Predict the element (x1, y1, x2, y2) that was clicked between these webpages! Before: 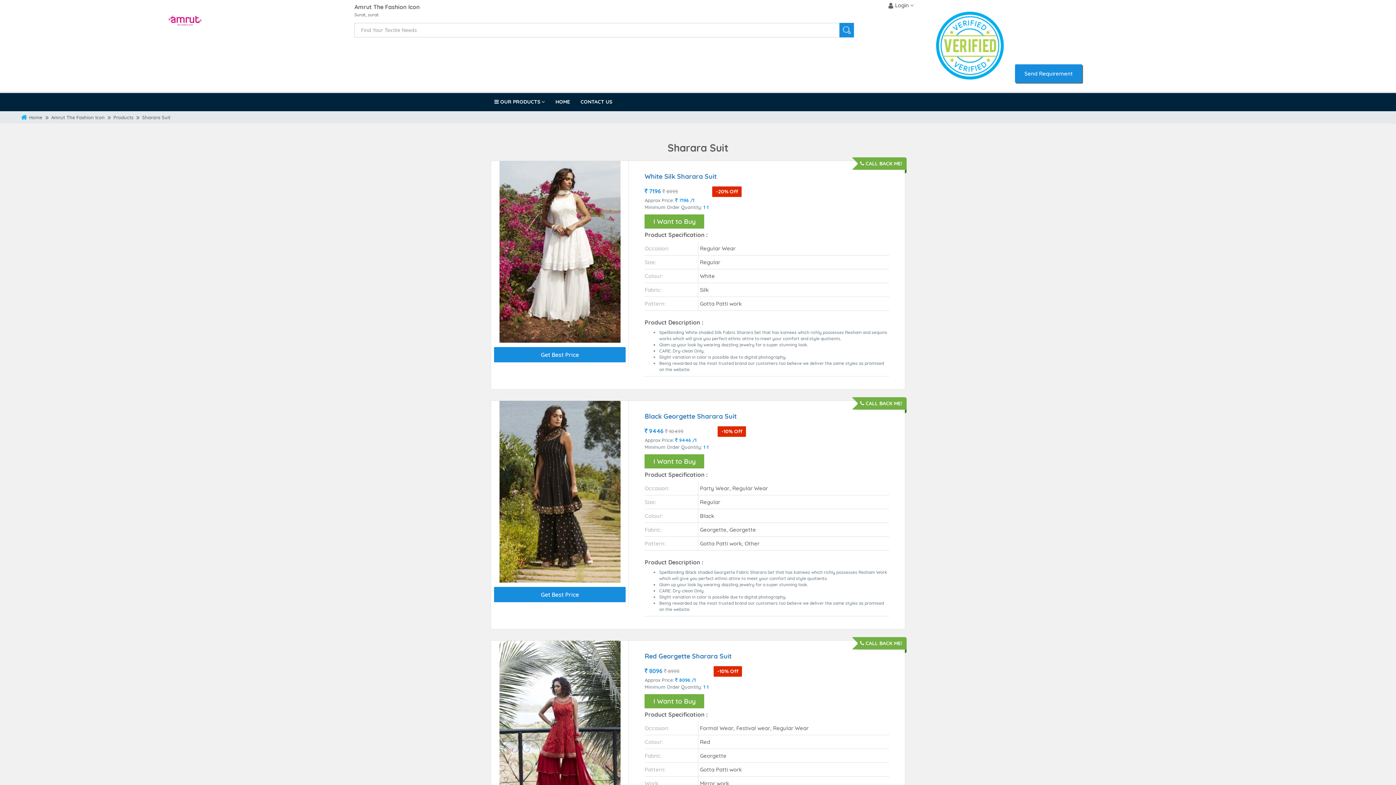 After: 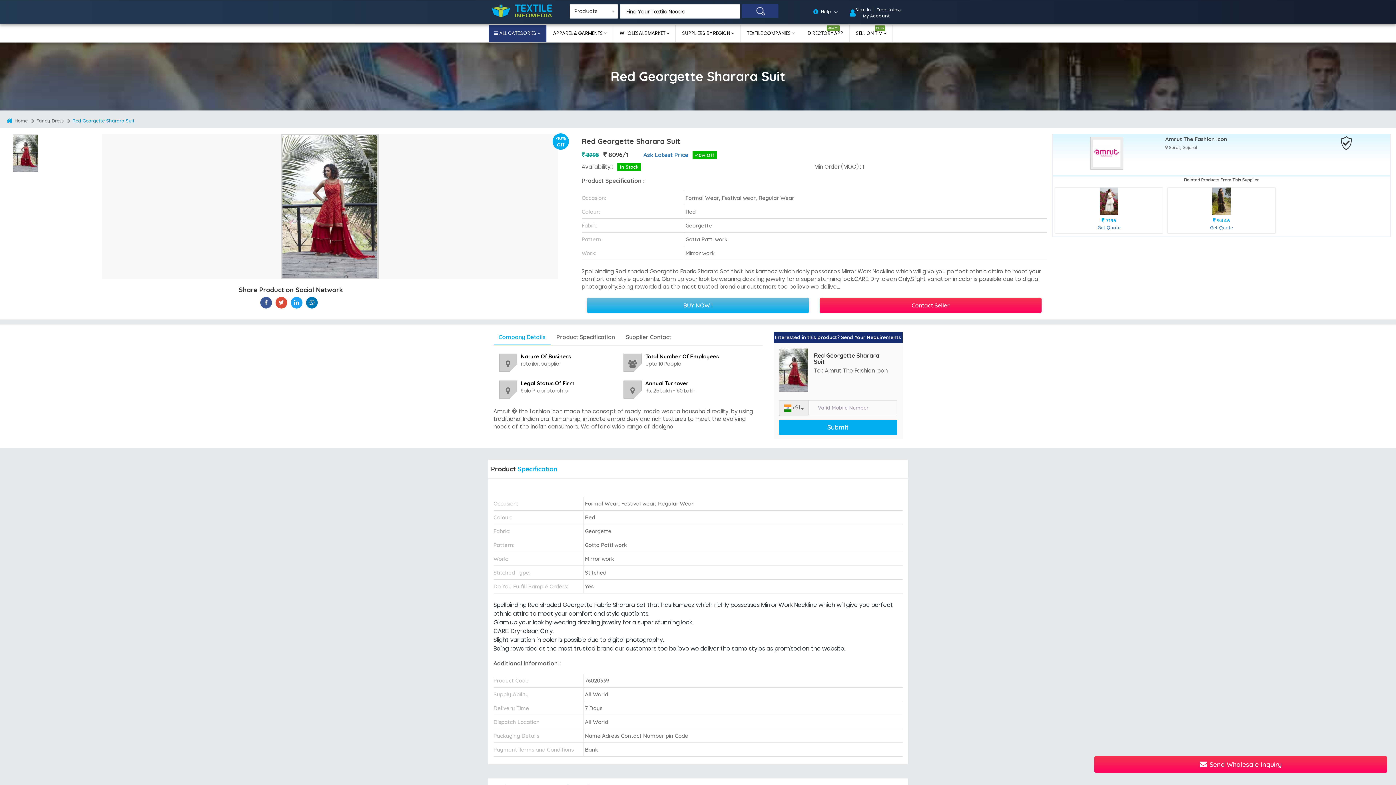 Action: bbox: (499, 728, 620, 734)